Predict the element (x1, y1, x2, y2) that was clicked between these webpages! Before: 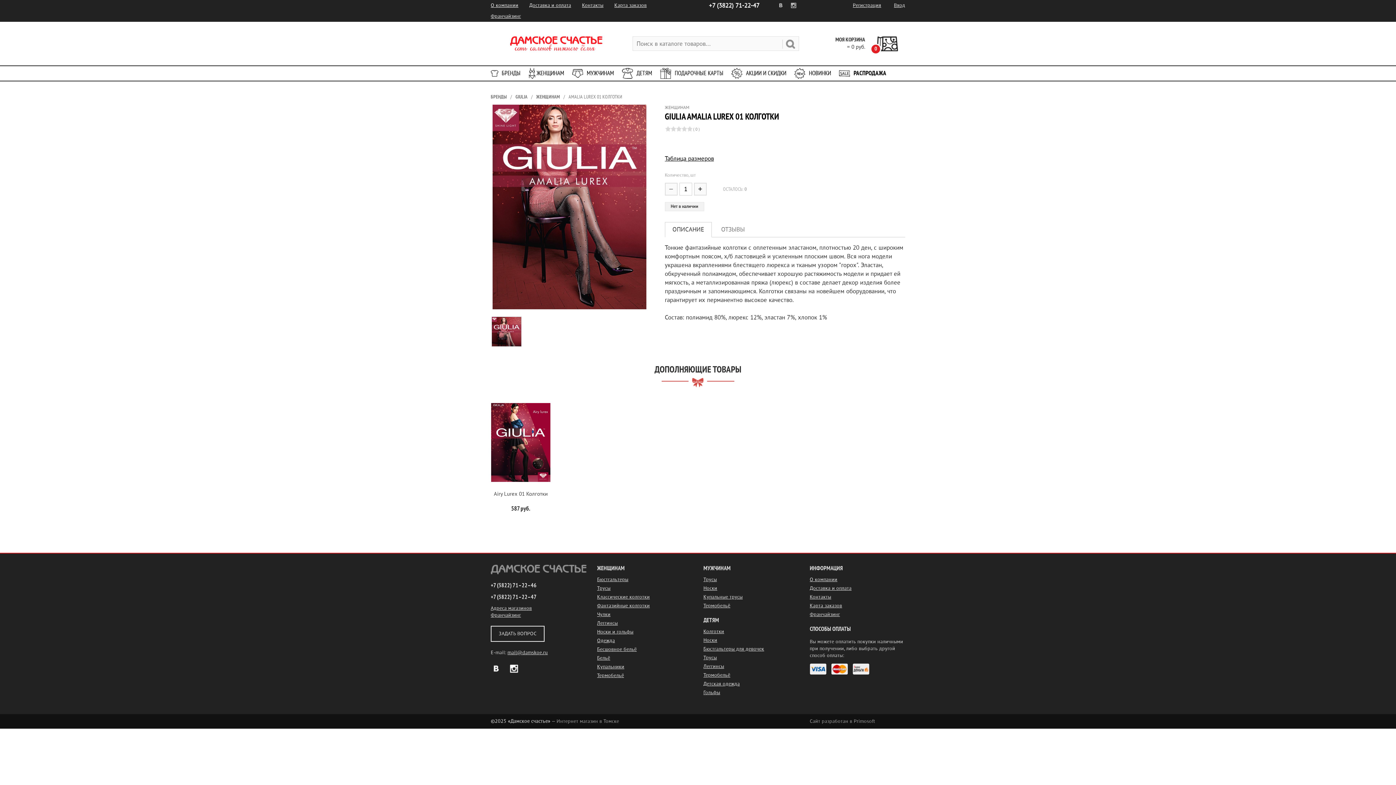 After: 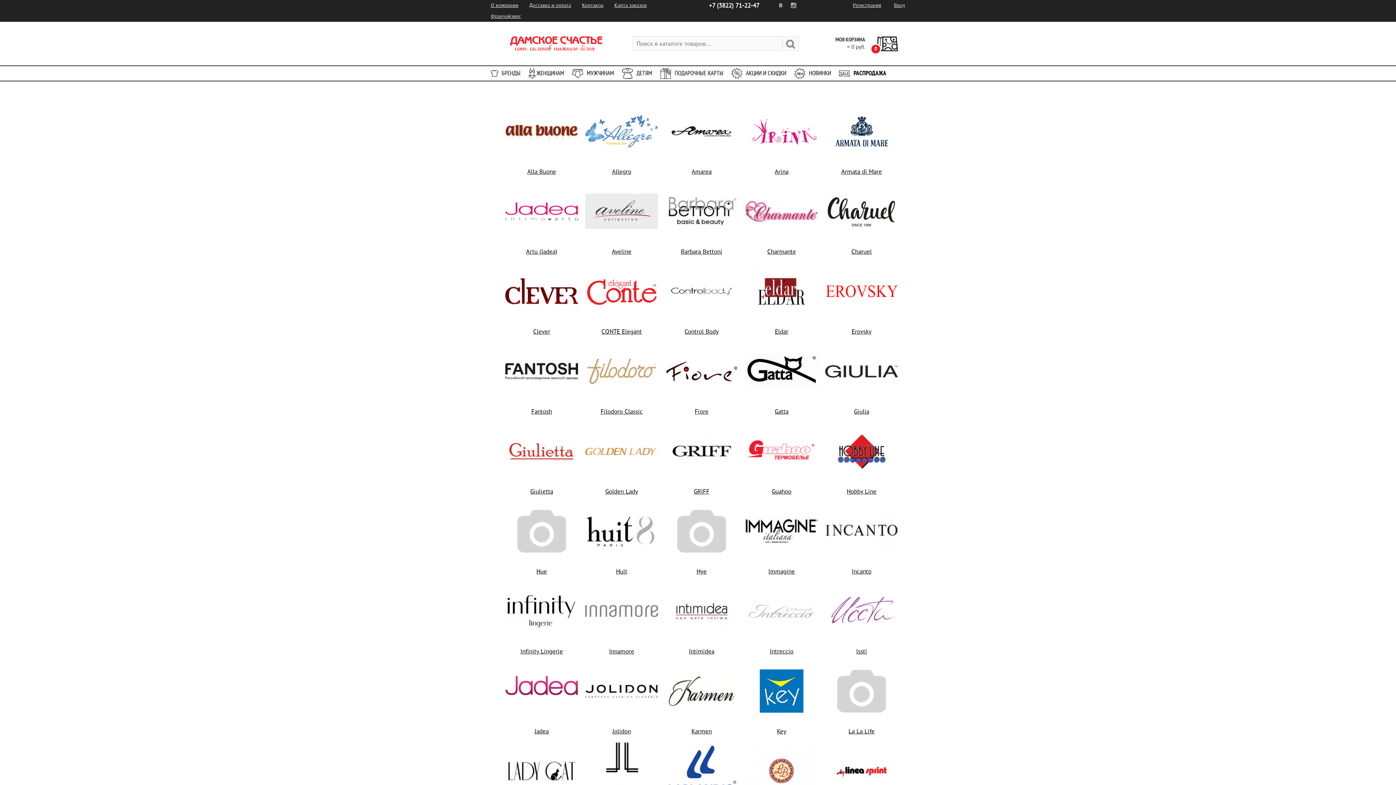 Action: label: БРЕНДЫ bbox: (490, 68, 528, 78)